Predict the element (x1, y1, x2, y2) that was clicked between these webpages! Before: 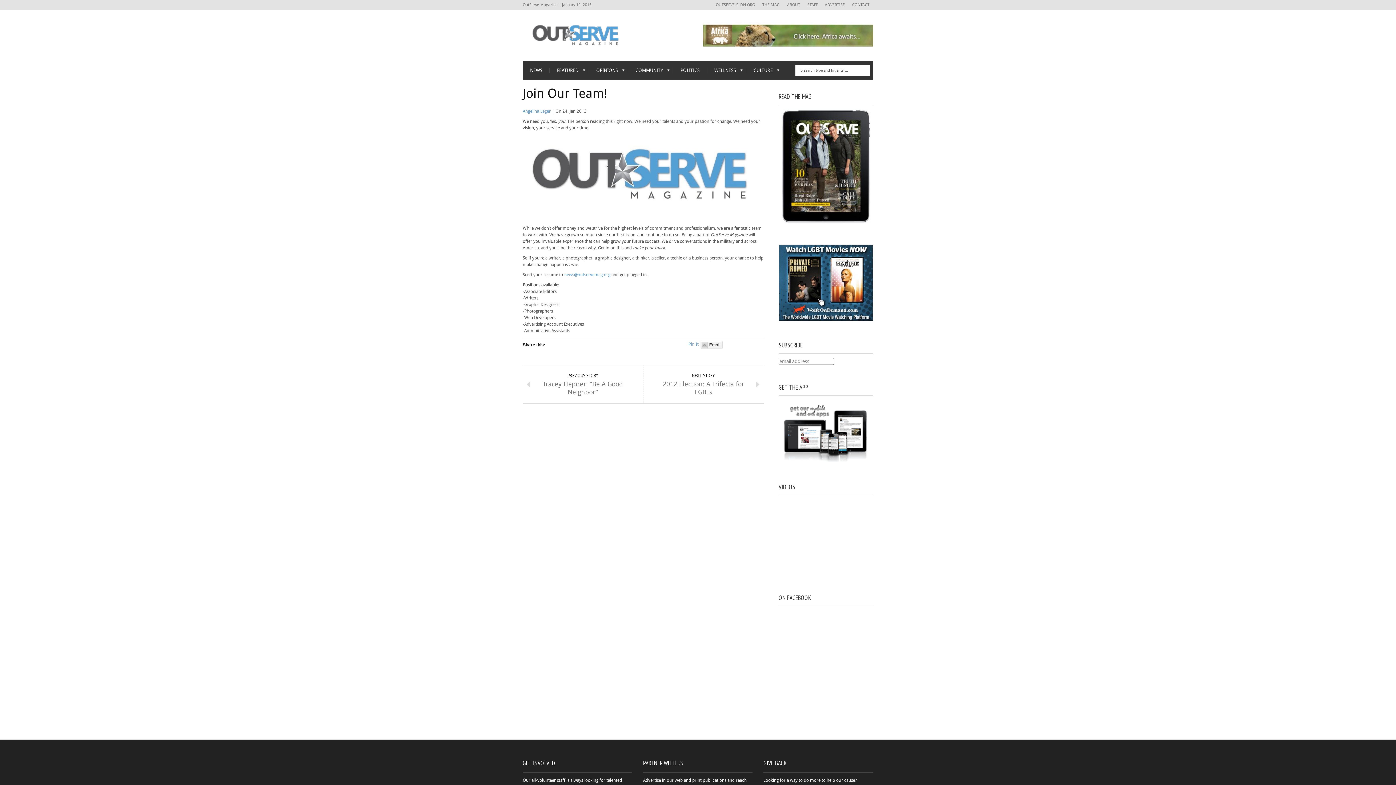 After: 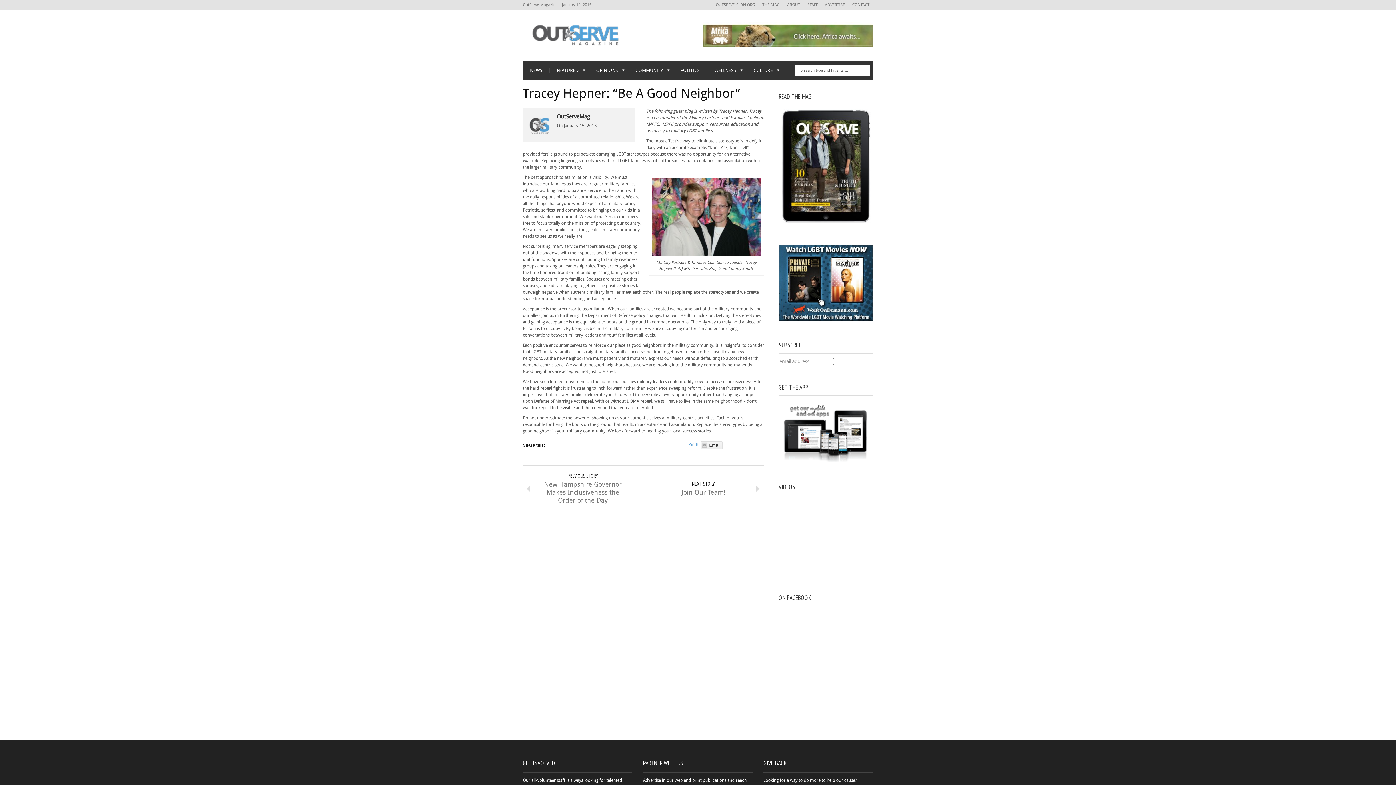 Action: bbox: (522, 365, 643, 403) label: PREVIOUS STORY
Tracey Hepner: “Be A Good Neighbor”